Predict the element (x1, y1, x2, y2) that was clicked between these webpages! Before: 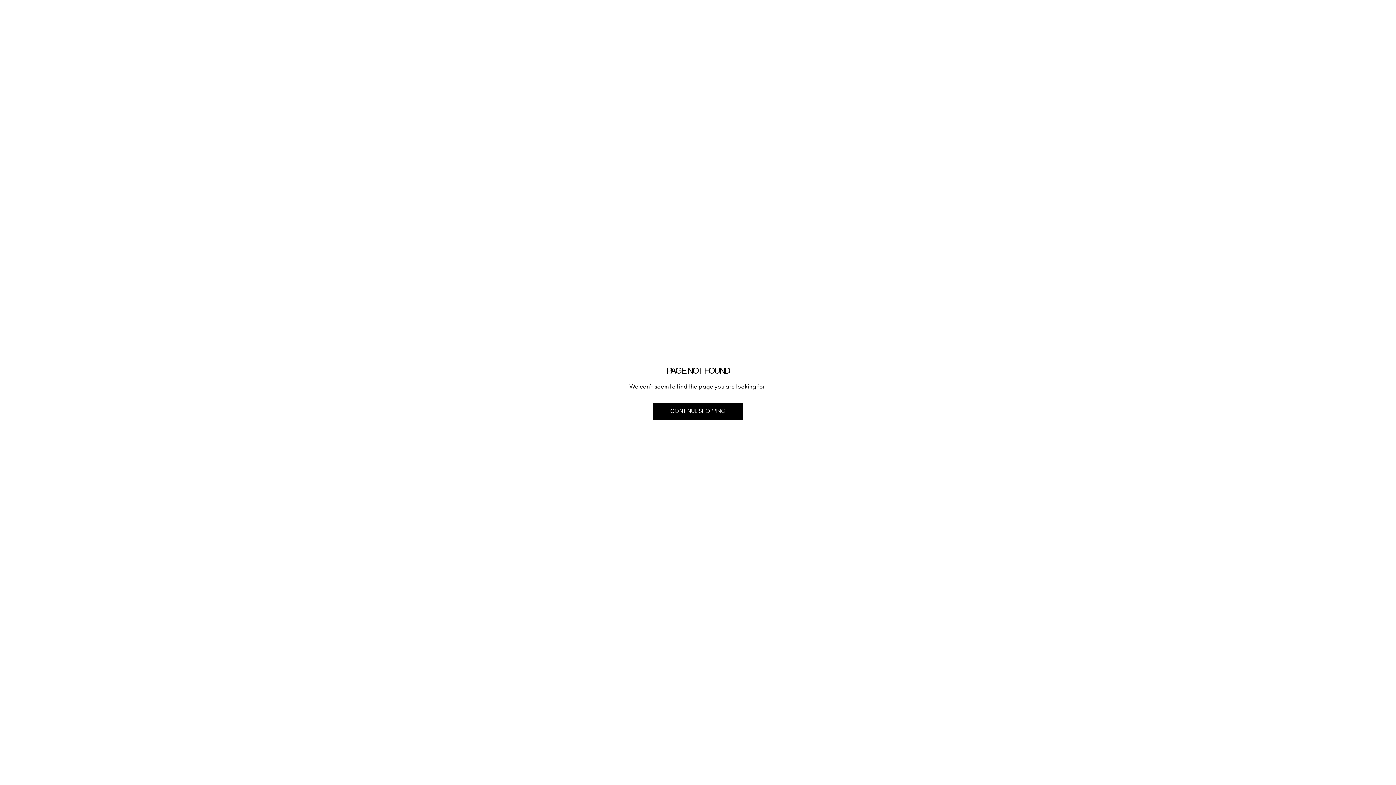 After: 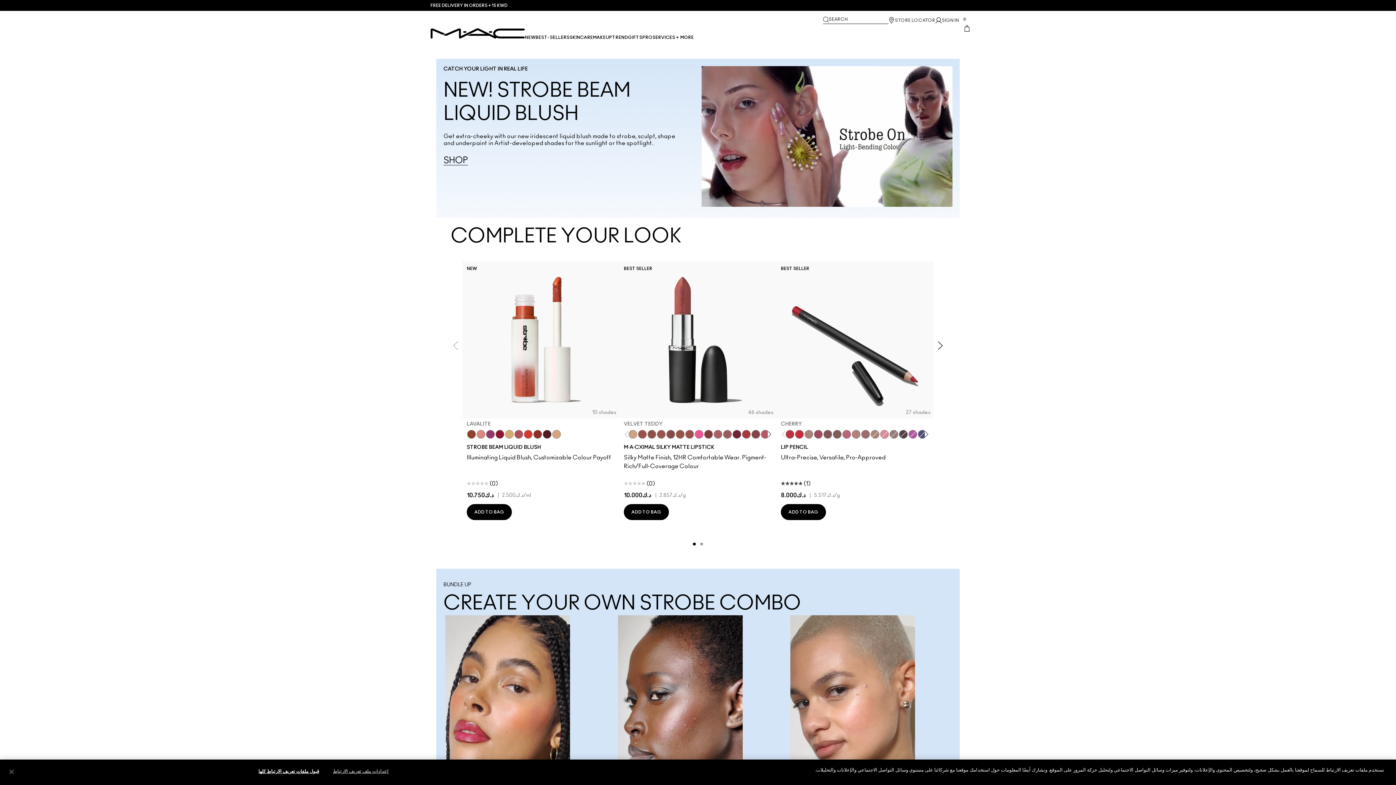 Action: bbox: (653, 402, 743, 420) label: CONTINUE SHOPPING